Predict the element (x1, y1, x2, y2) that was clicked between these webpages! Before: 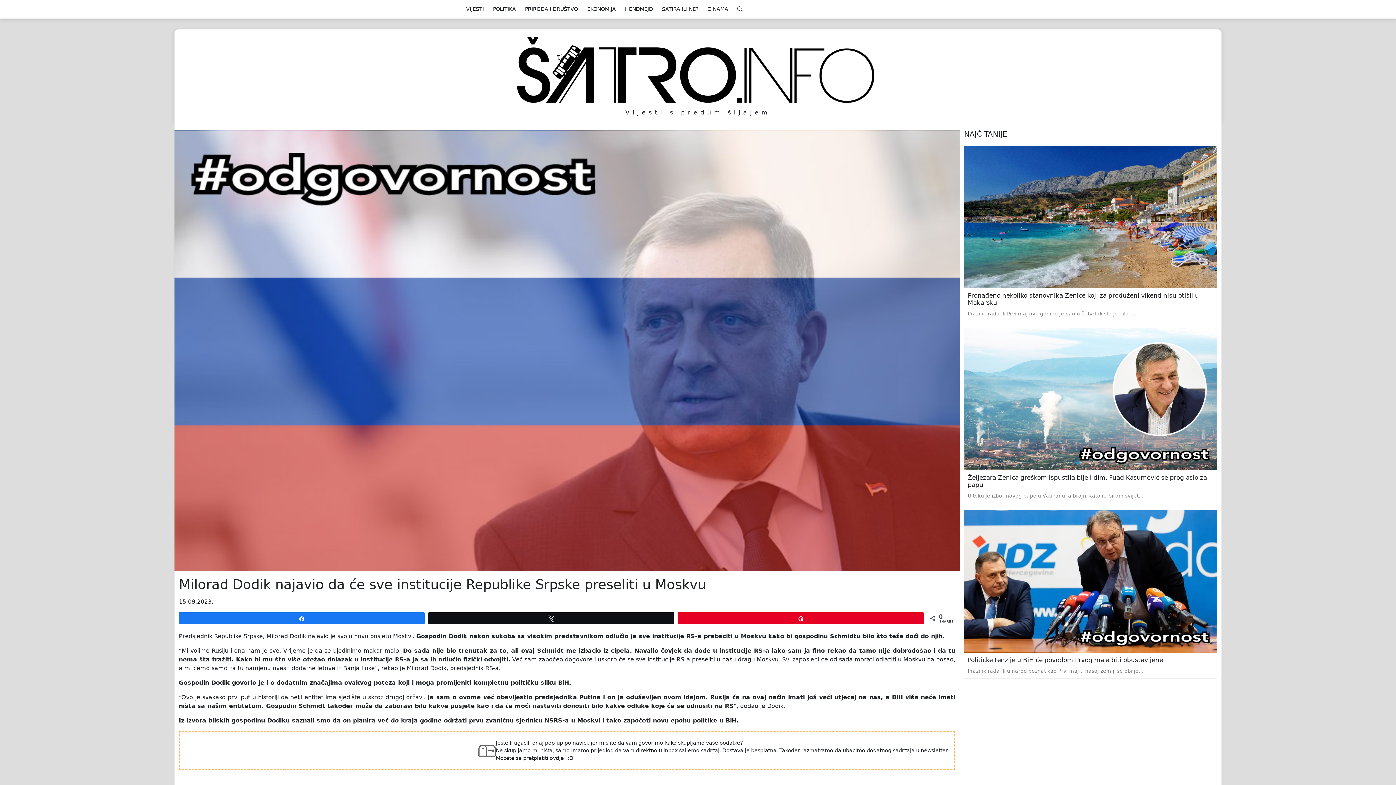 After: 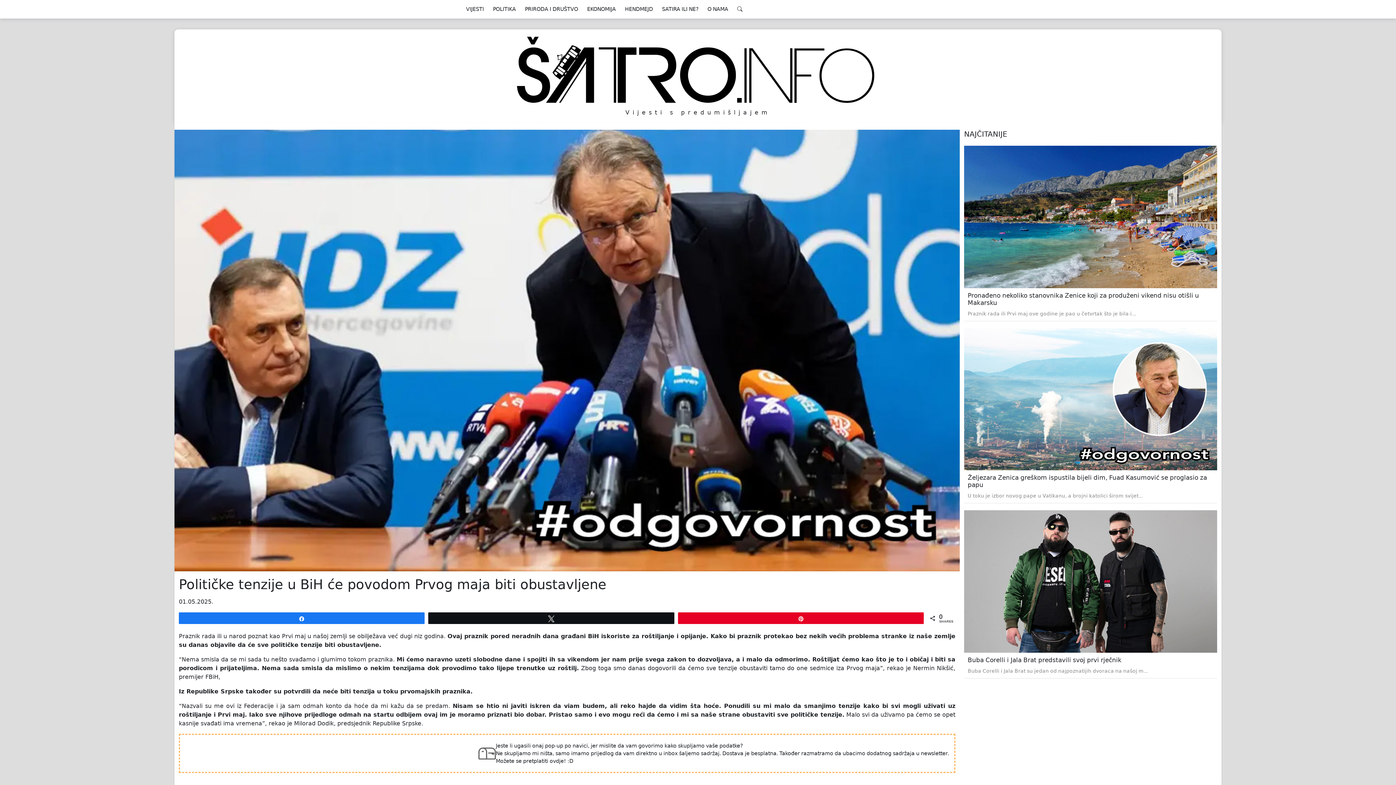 Action: bbox: (968, 656, 1163, 663) label: Političke tenzije u BiH će povodom Prvog maja biti obustavljene